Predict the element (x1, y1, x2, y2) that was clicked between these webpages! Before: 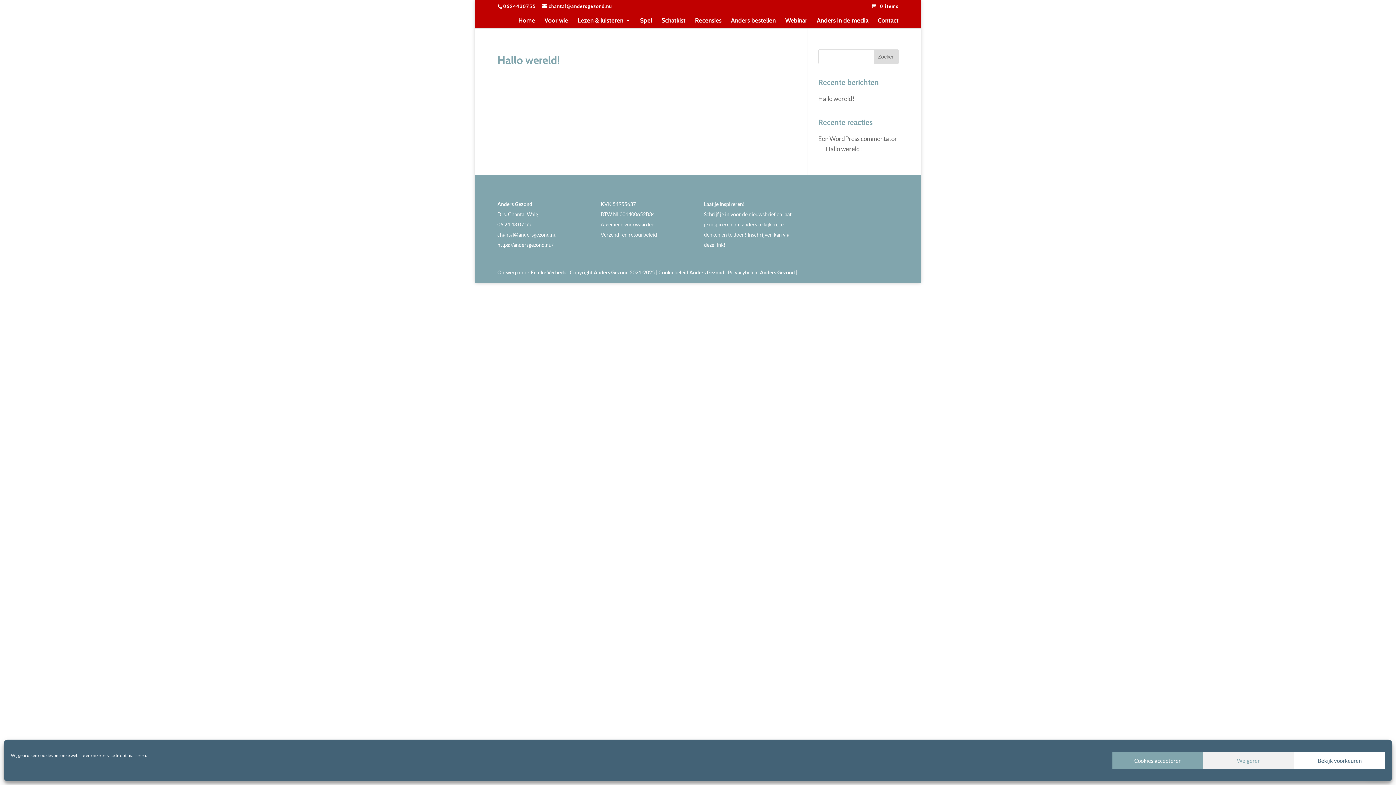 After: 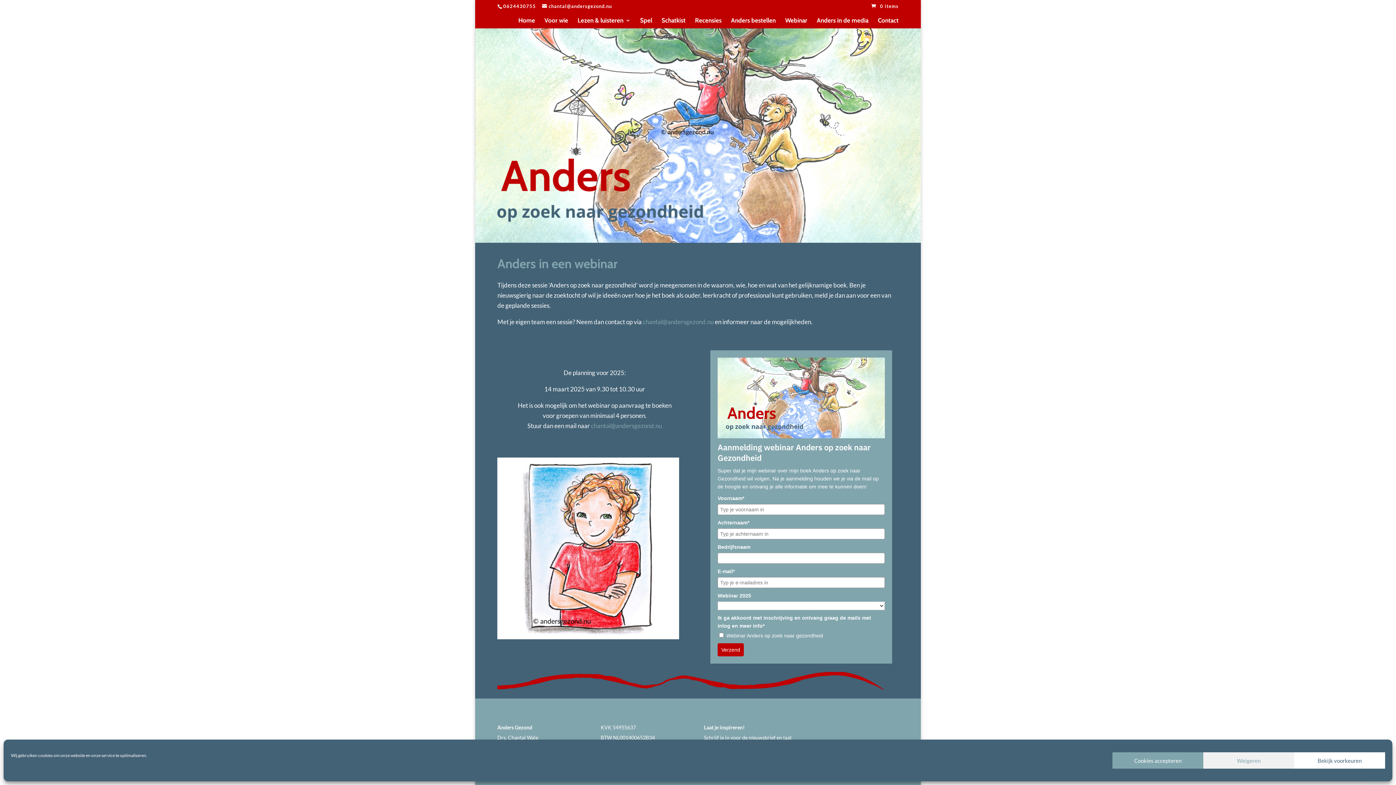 Action: bbox: (785, 17, 807, 28) label: Webinar